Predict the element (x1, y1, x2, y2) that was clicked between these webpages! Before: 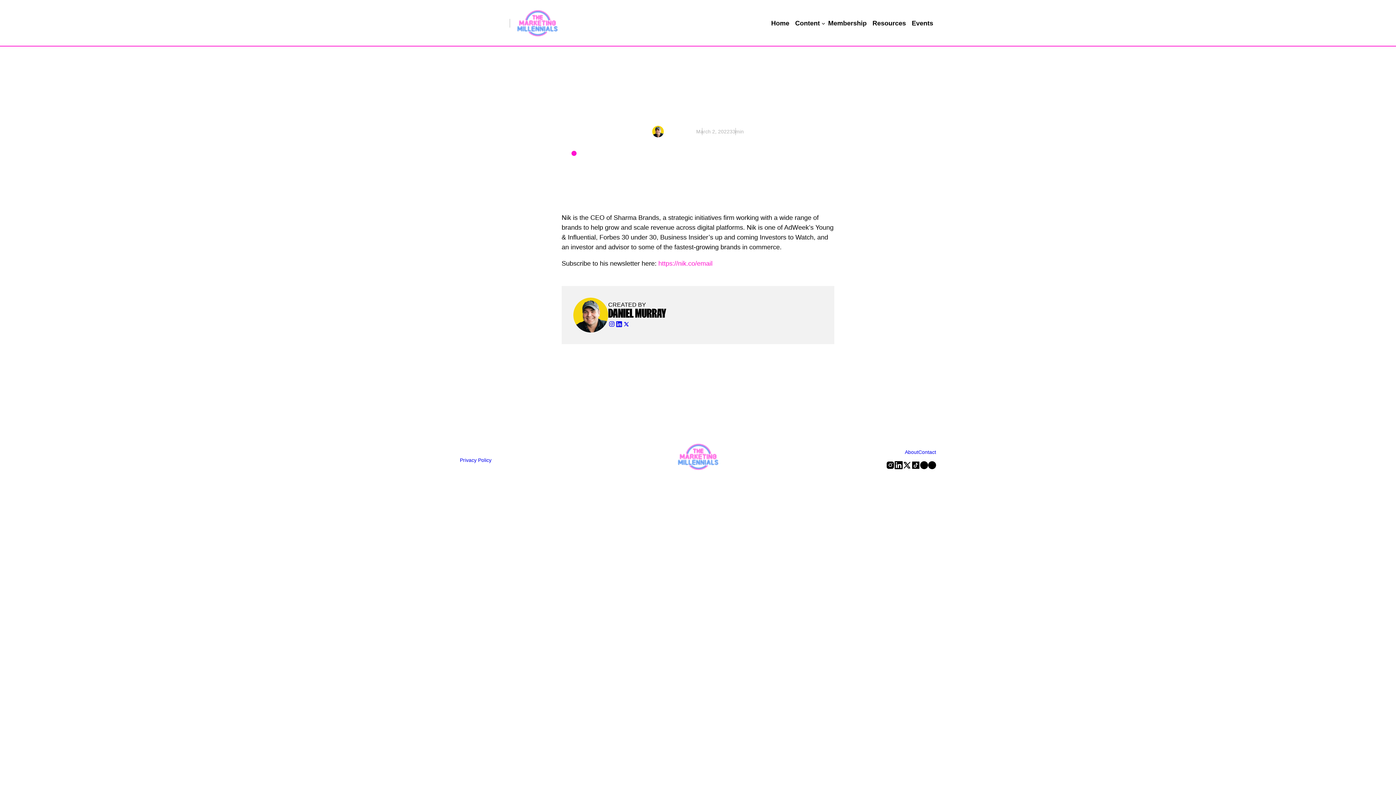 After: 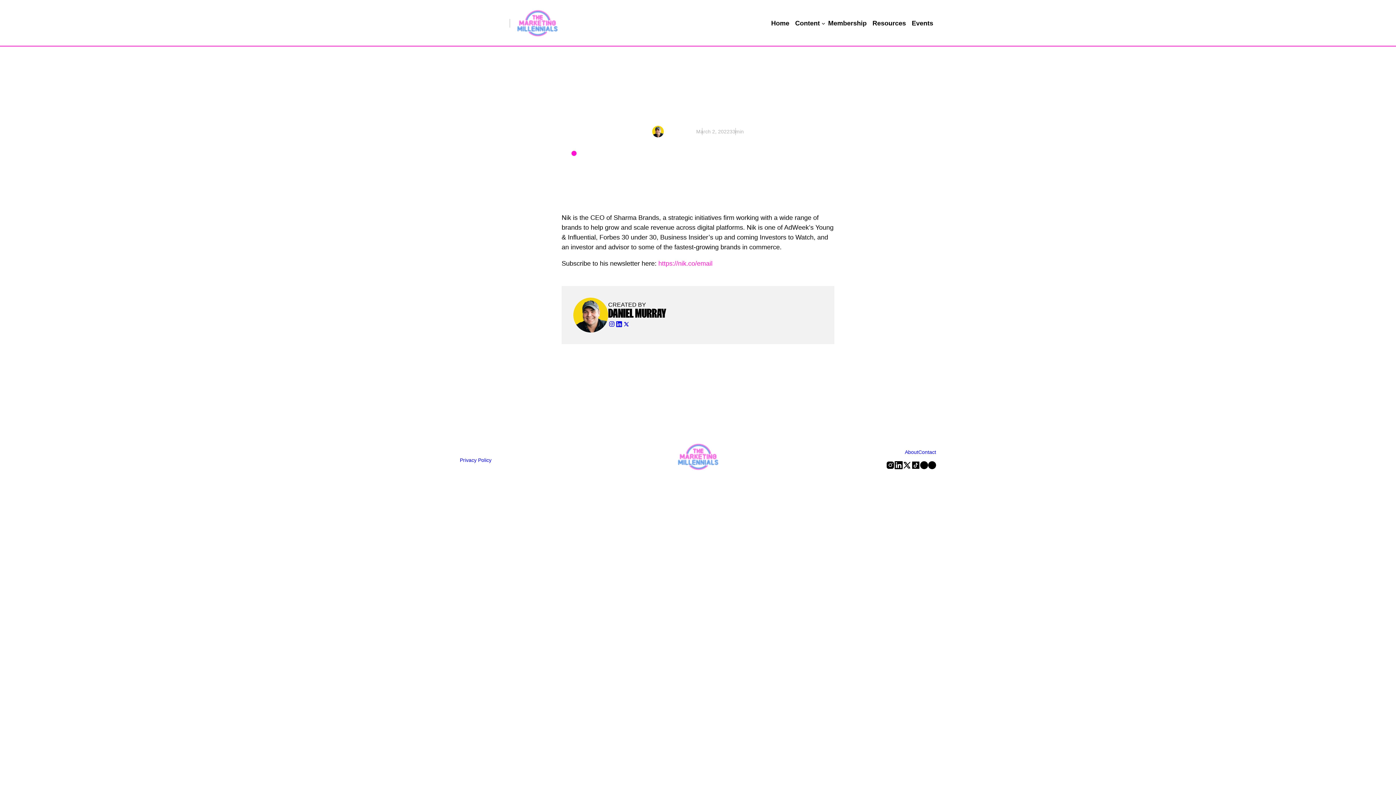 Action: bbox: (902, 461, 911, 469)